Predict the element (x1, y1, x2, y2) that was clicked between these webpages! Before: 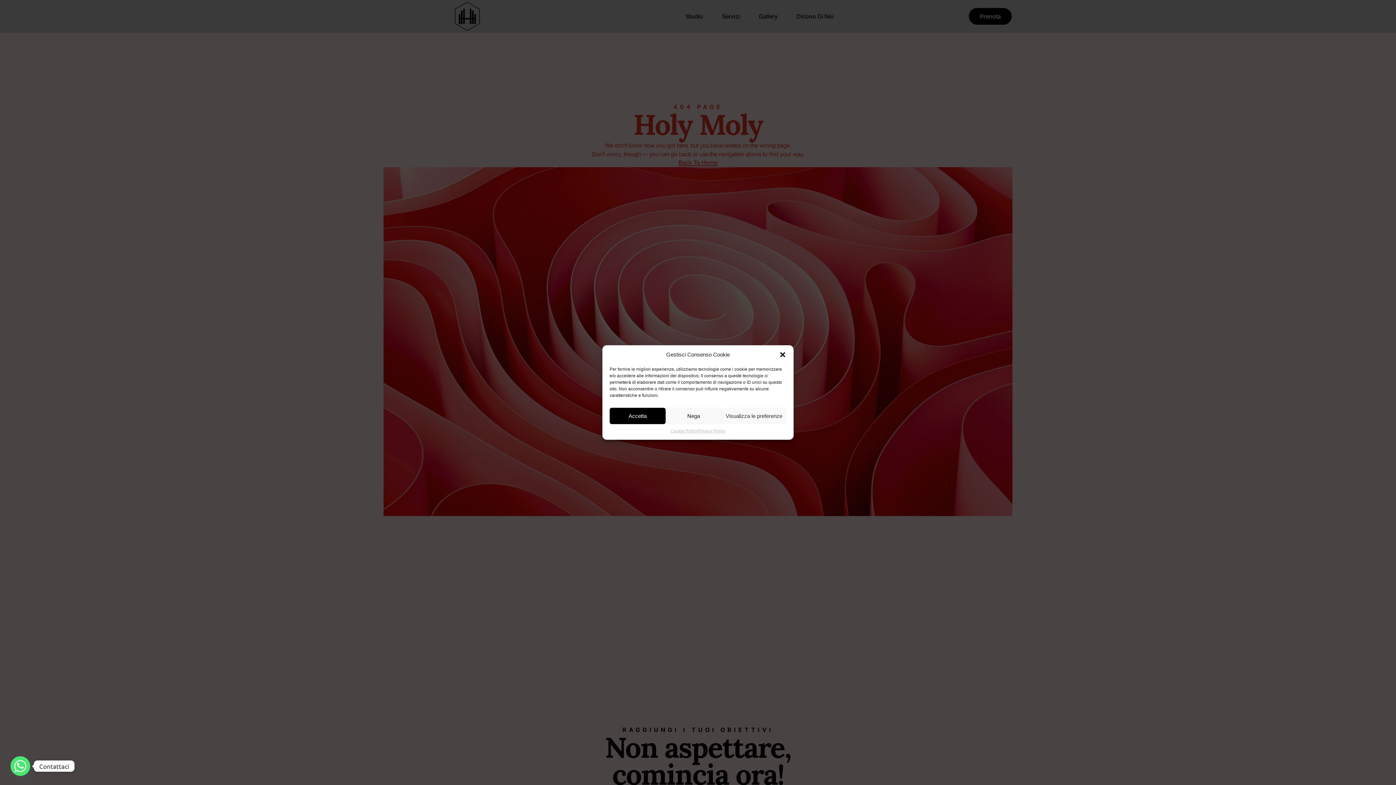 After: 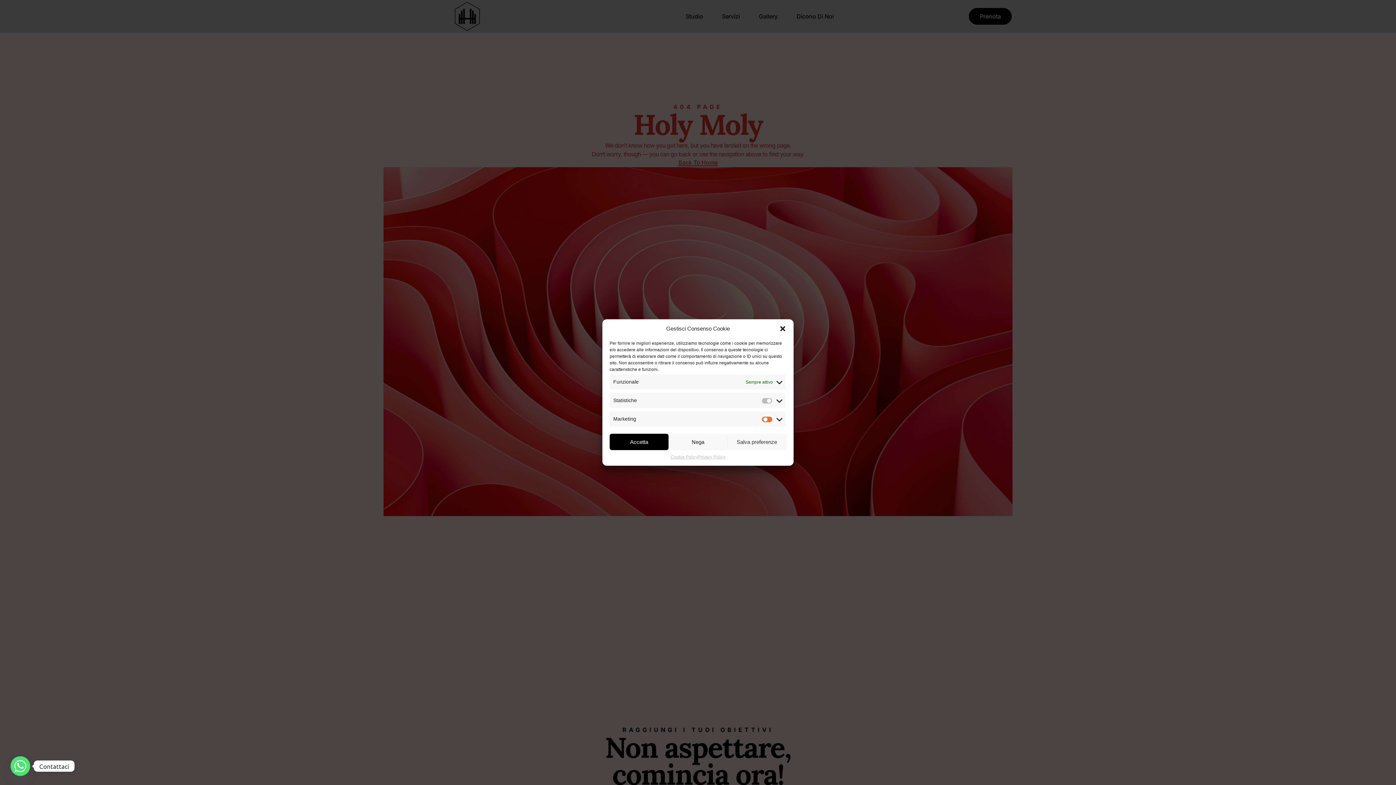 Action: label: Visualizza le preferenze bbox: (721, 408, 786, 424)